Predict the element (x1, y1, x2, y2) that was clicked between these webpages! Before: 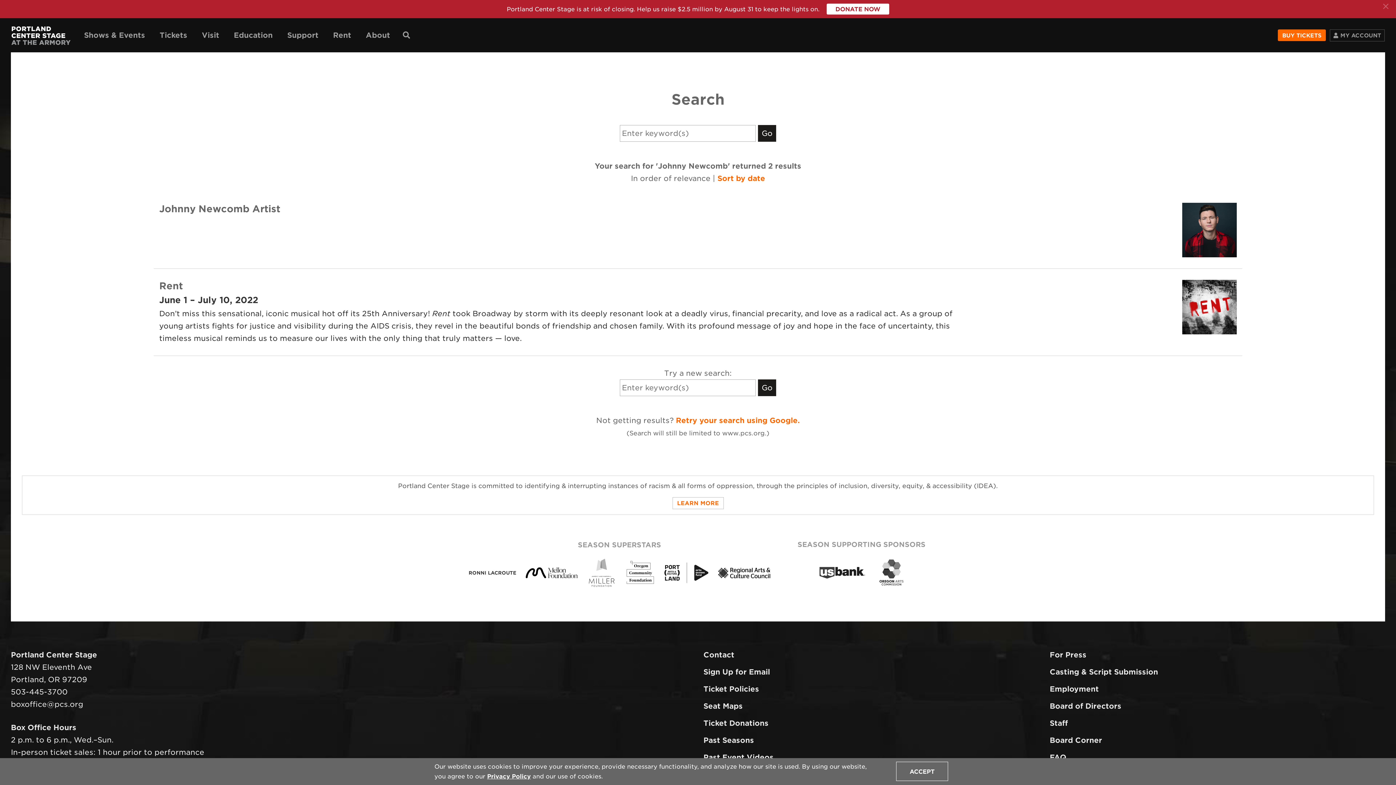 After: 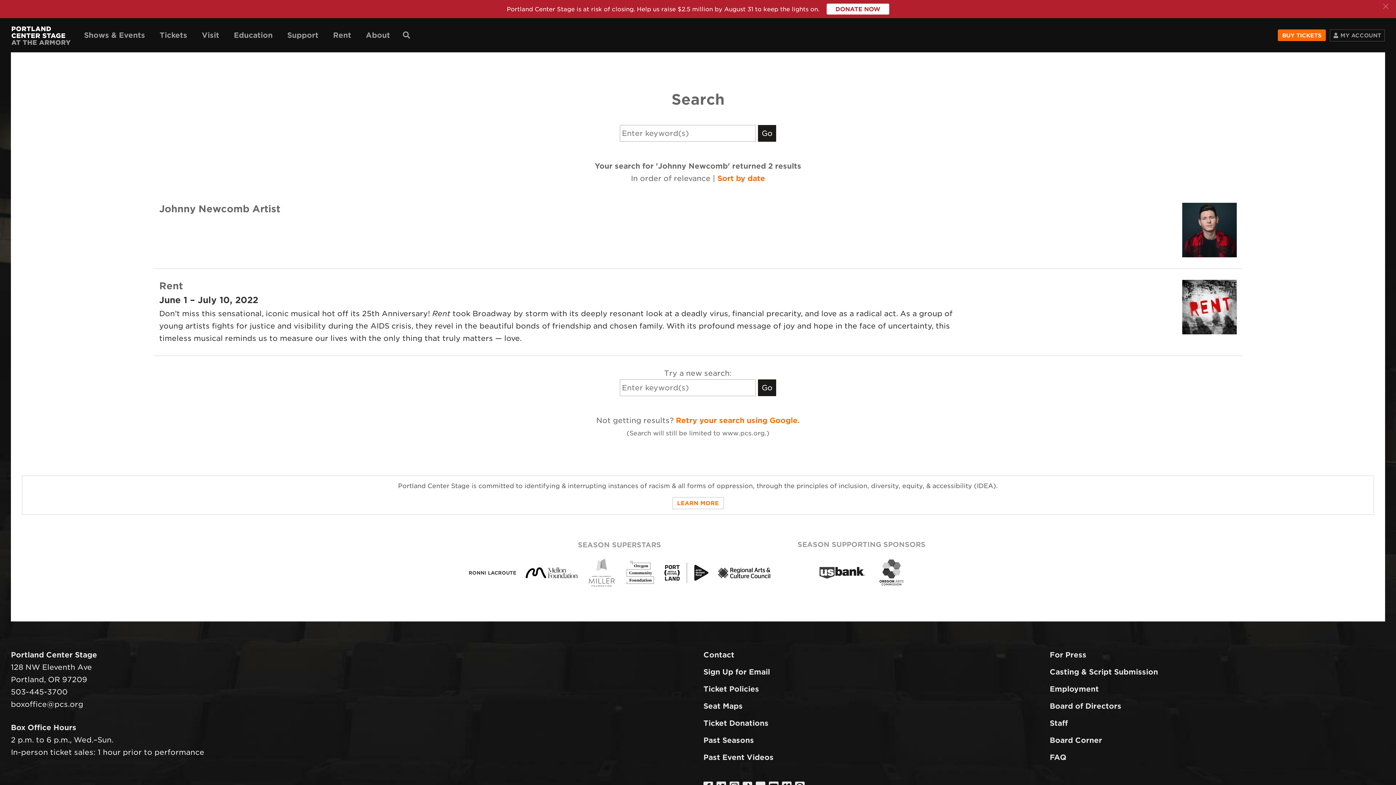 Action: label: Accept bbox: (896, 762, 948, 781)